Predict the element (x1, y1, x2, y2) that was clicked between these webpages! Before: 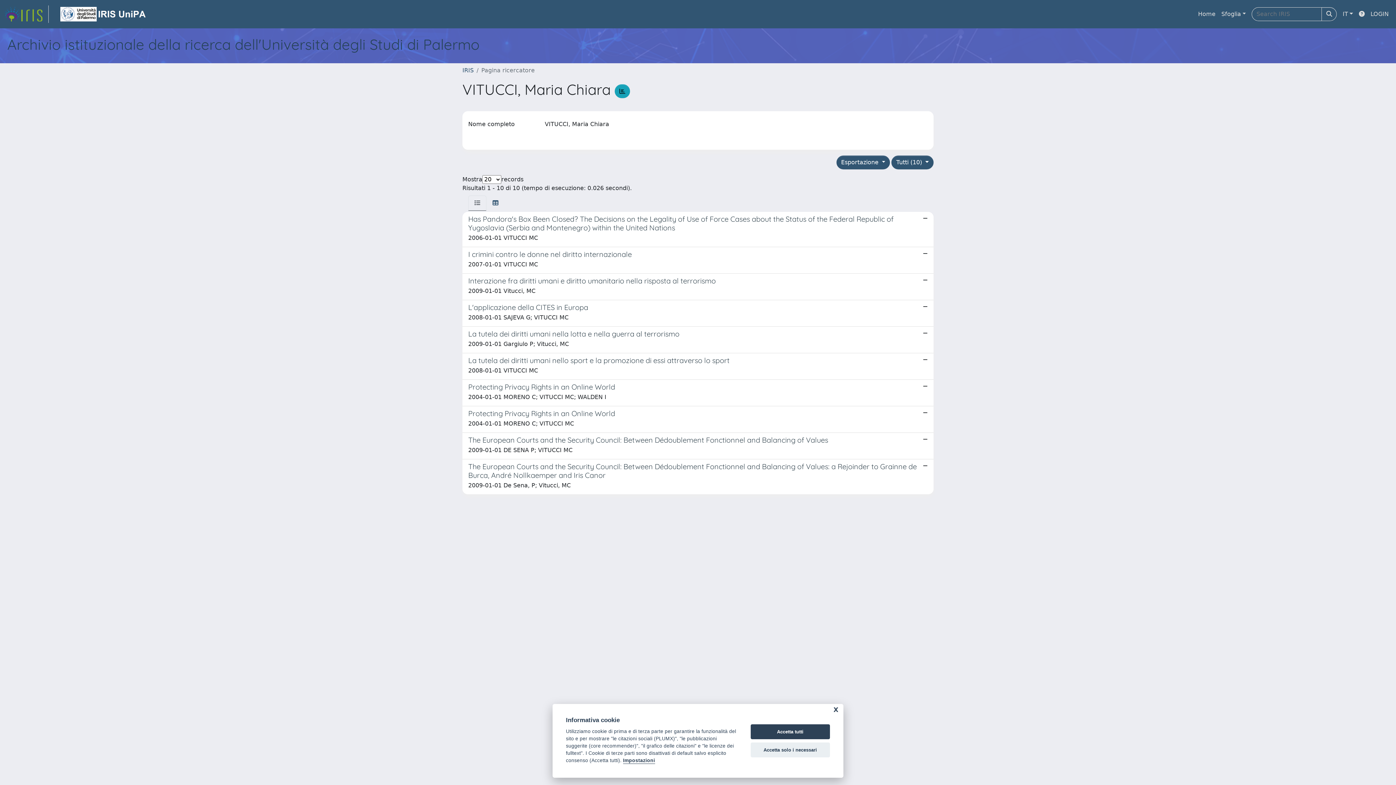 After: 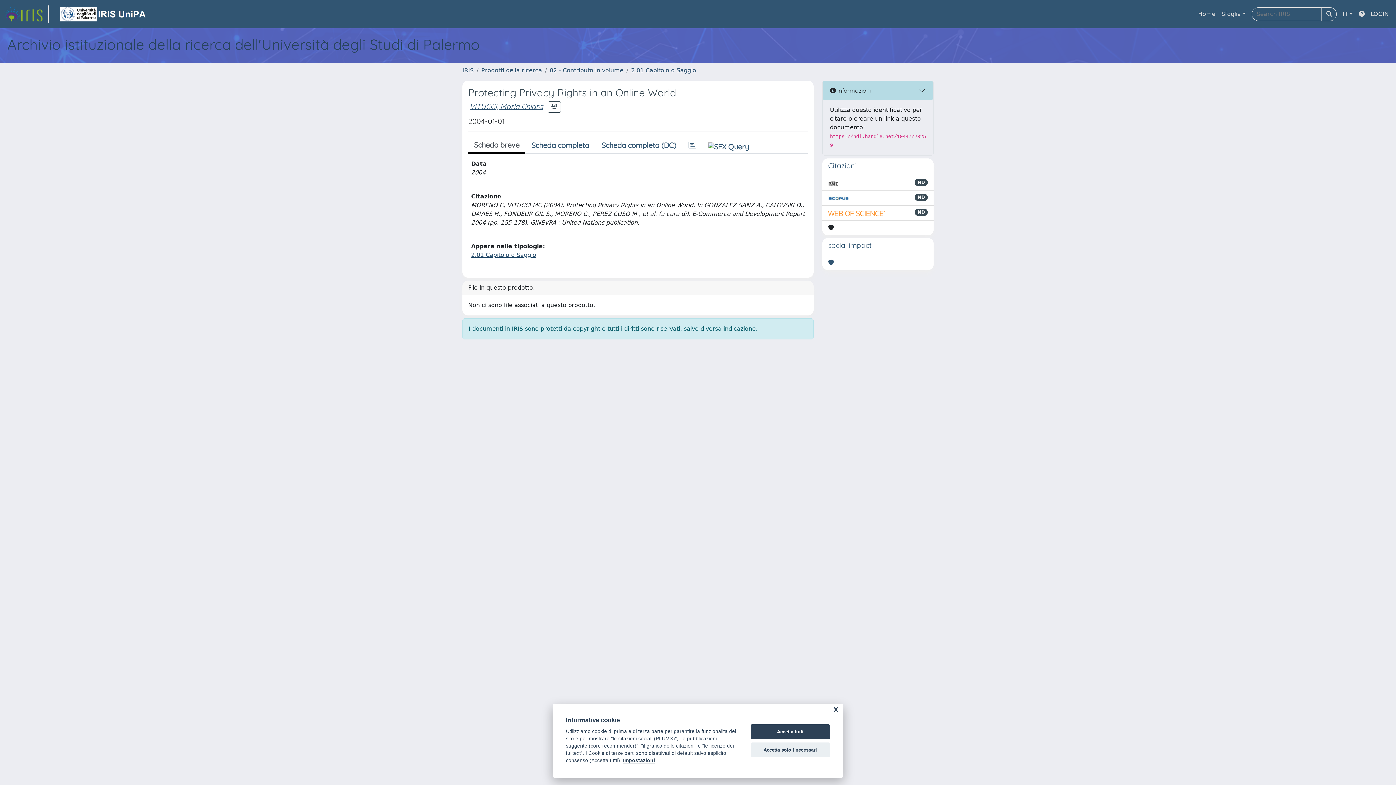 Action: bbox: (462, 406, 933, 432) label: Protecting Privacy Rights in an Online World

2004-01-01 MORENO C; VITUCCI MC